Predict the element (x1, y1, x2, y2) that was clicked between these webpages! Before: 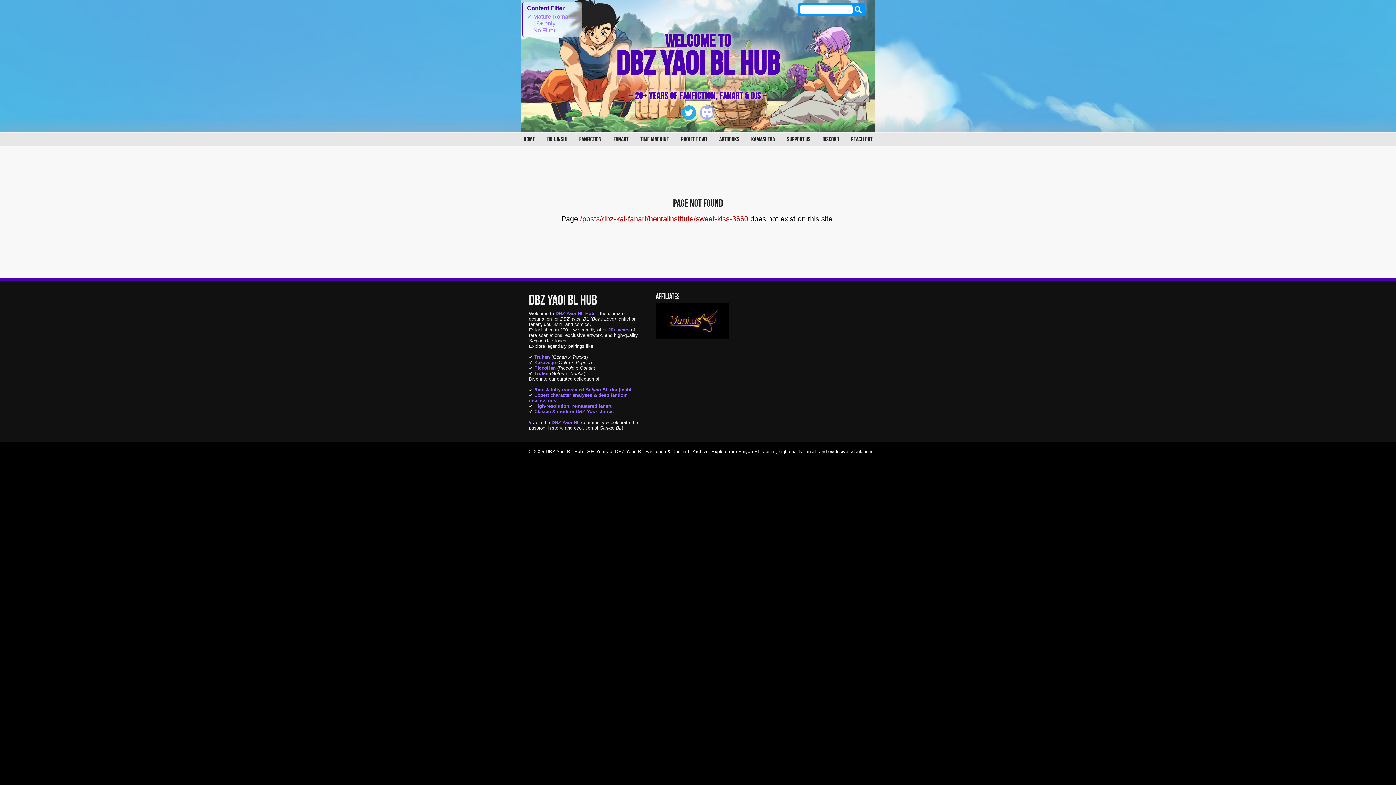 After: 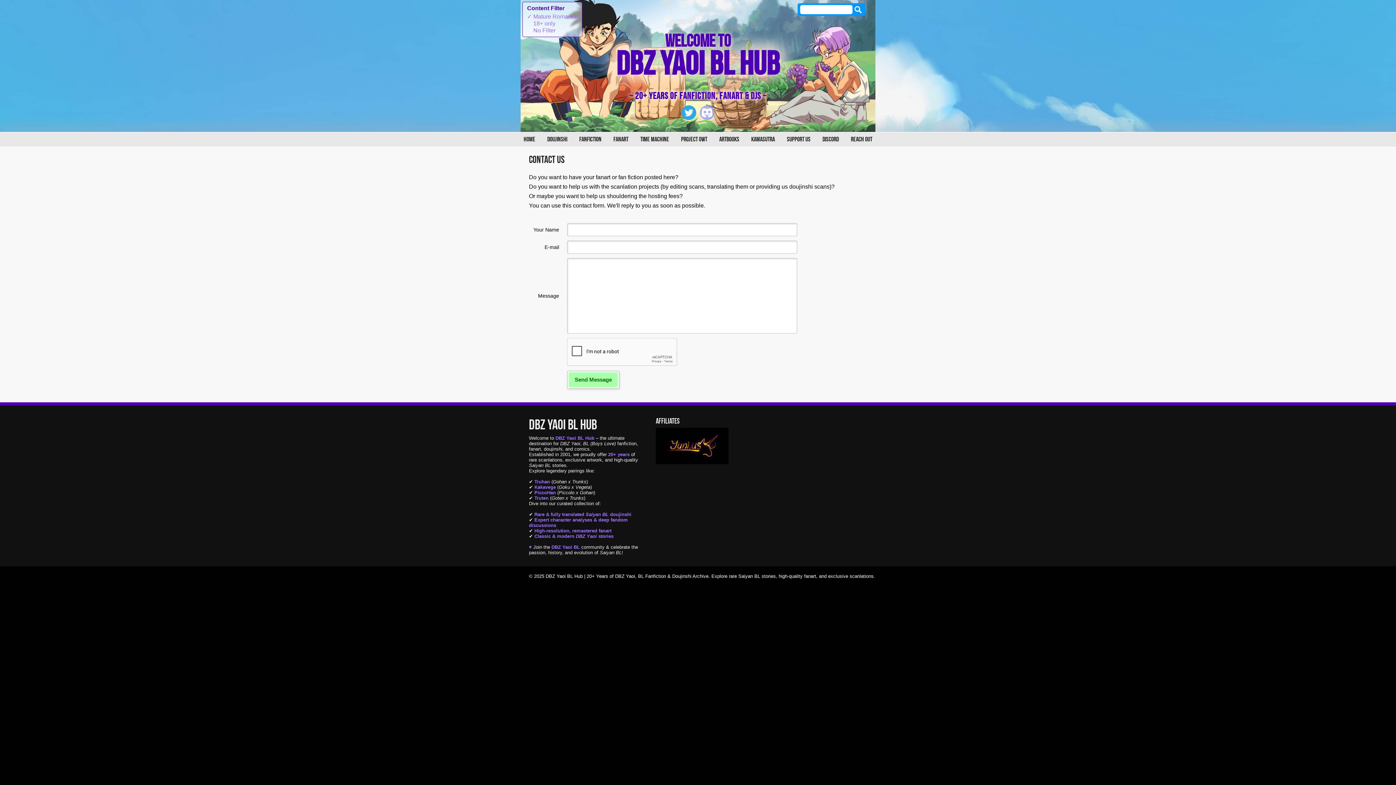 Action: label: REACH OUT bbox: (845, 130, 878, 147)